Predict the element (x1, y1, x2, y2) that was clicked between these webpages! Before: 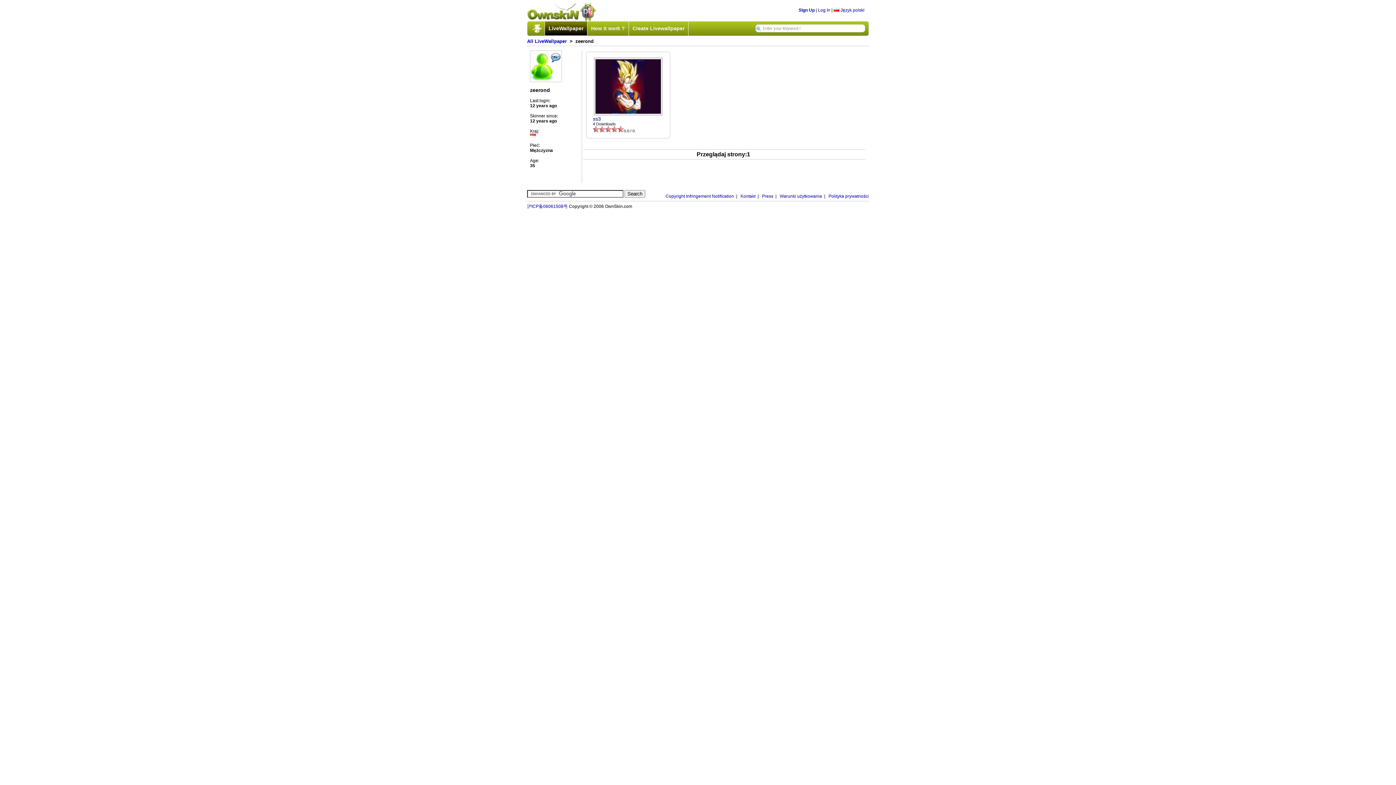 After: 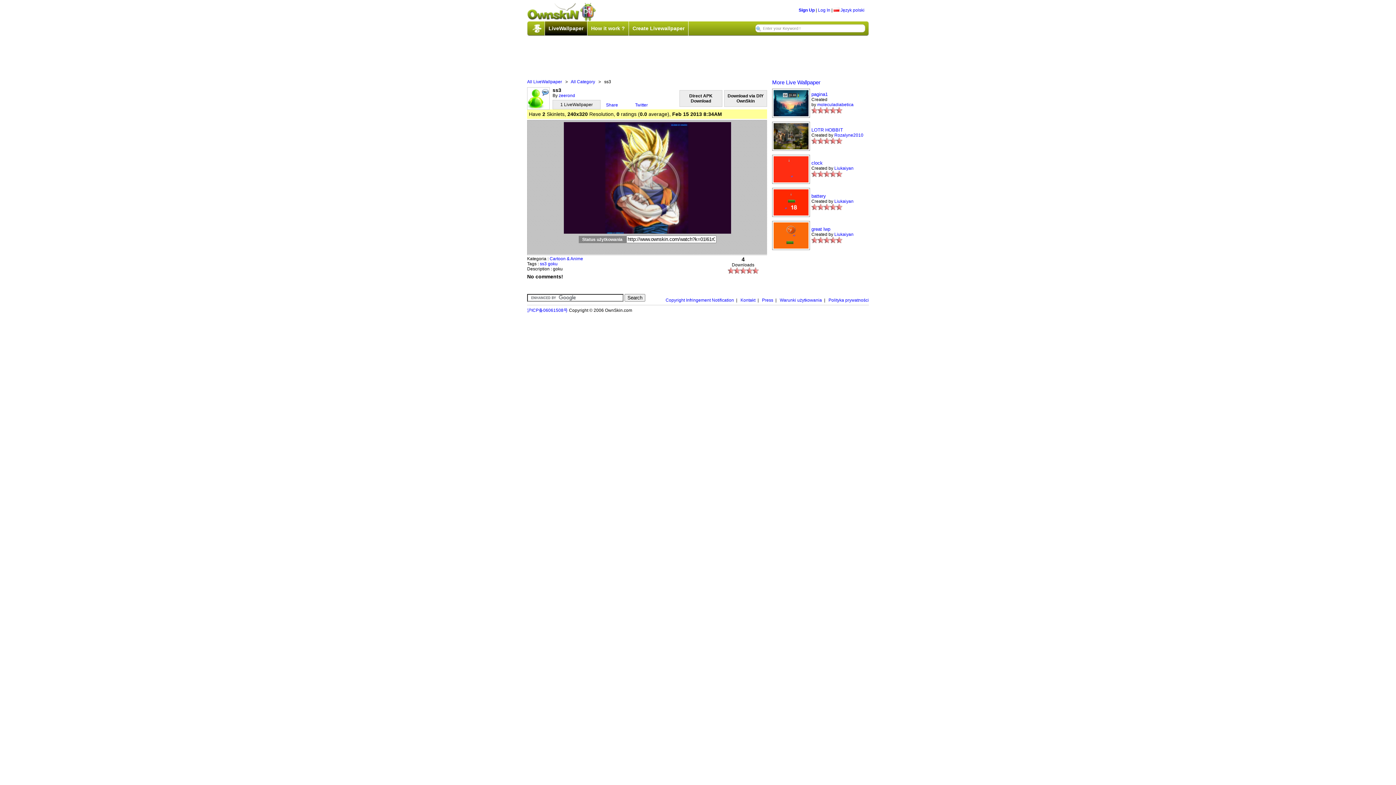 Action: label: ss3 bbox: (593, 116, 601, 121)